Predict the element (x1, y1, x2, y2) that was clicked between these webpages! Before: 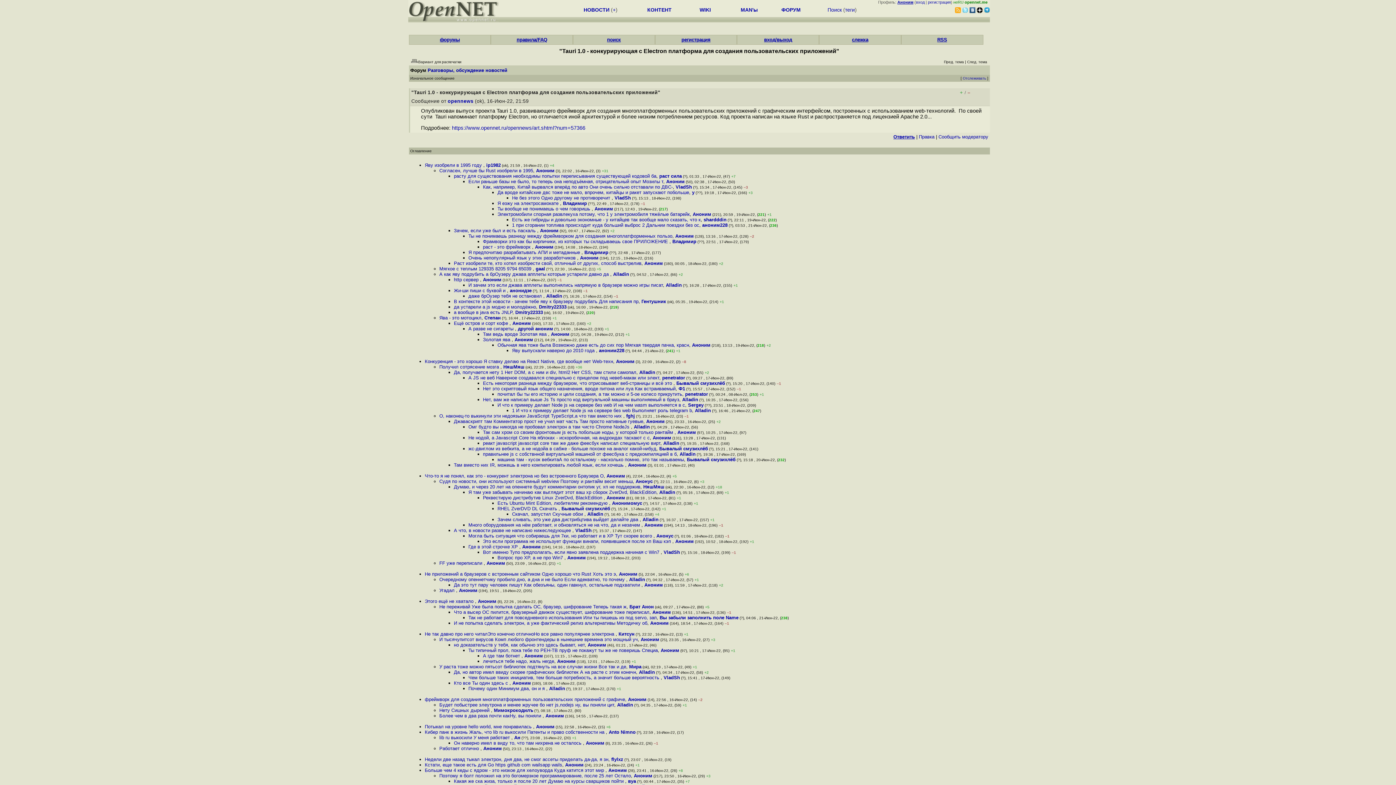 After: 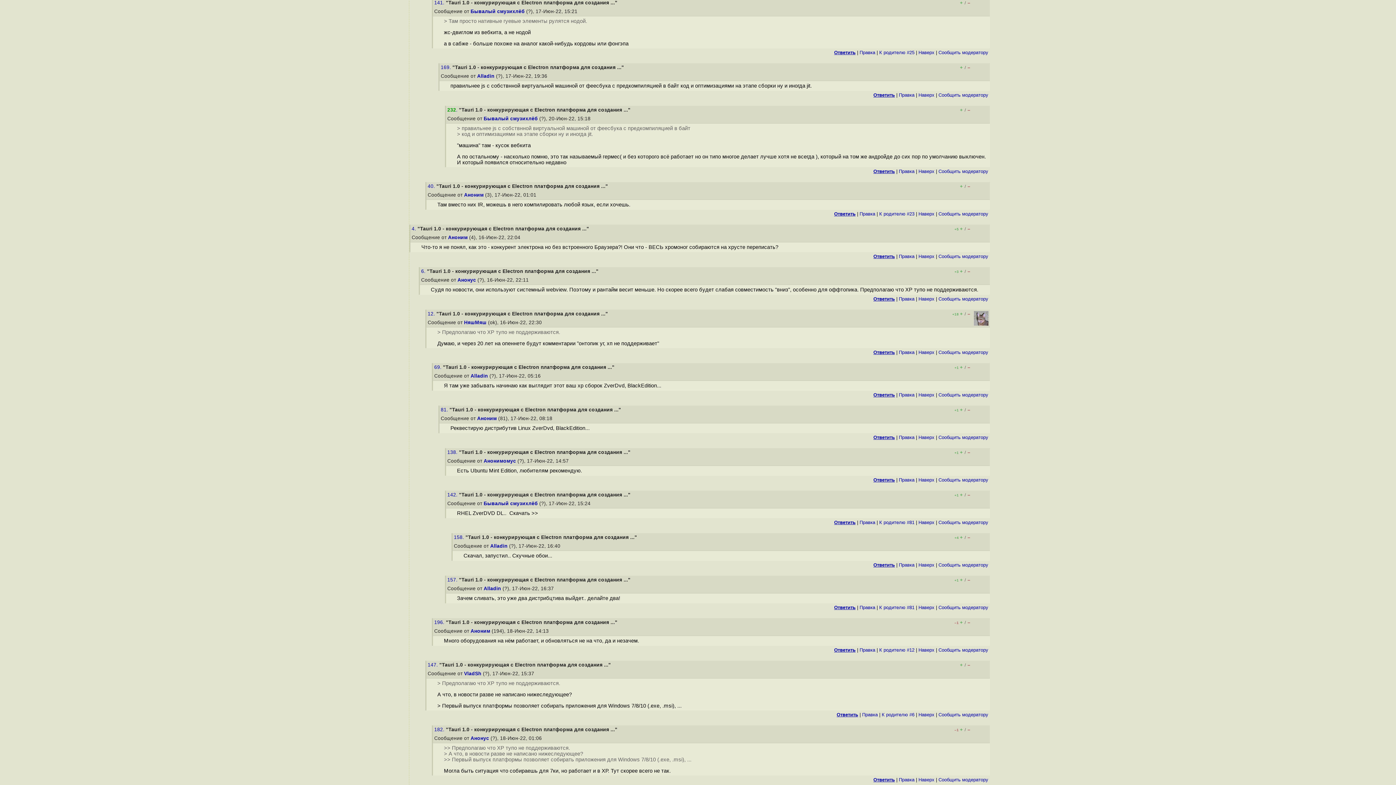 Action: bbox: (468, 446, 656, 451) label: жс-двиглом из вебкита, а не нодойа в сабже - больше похоже на аналог какой-нибуд